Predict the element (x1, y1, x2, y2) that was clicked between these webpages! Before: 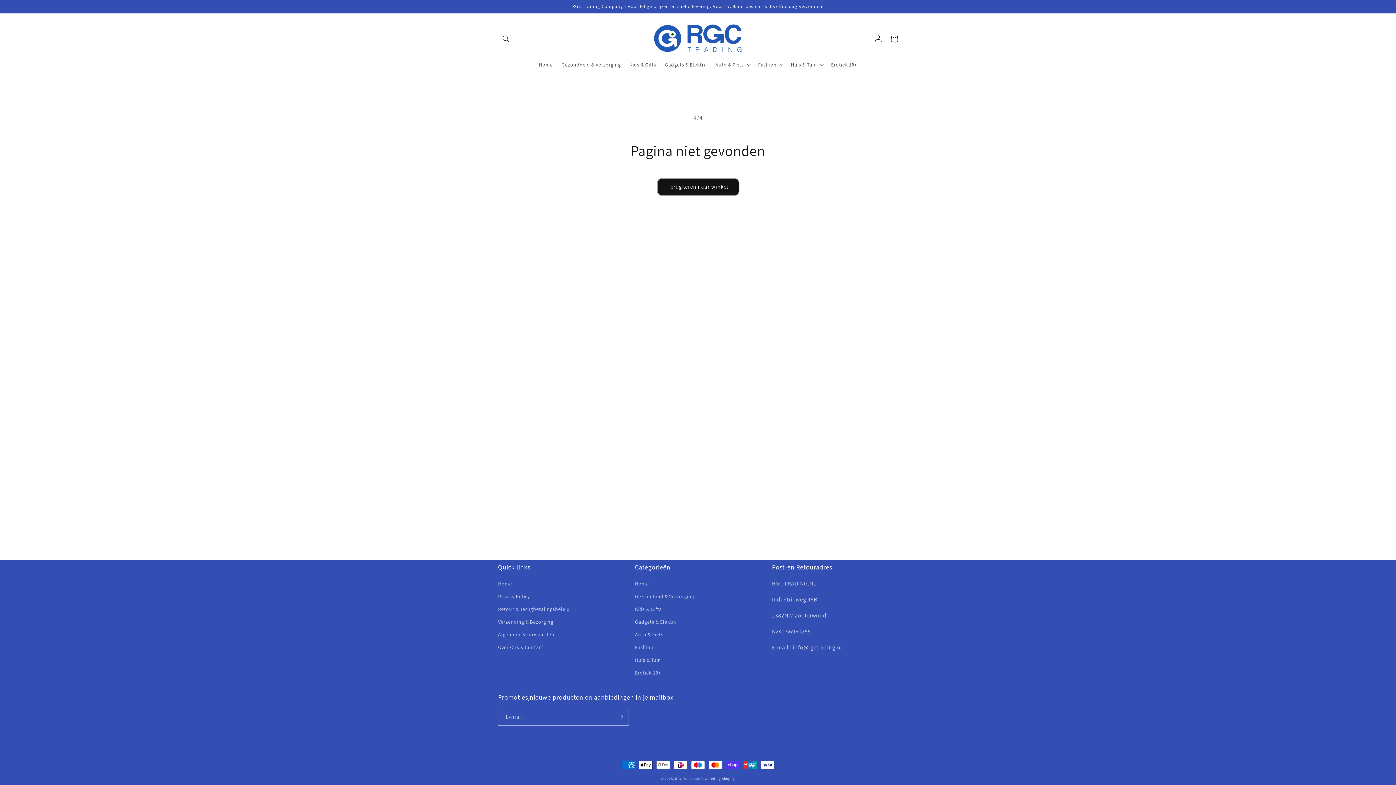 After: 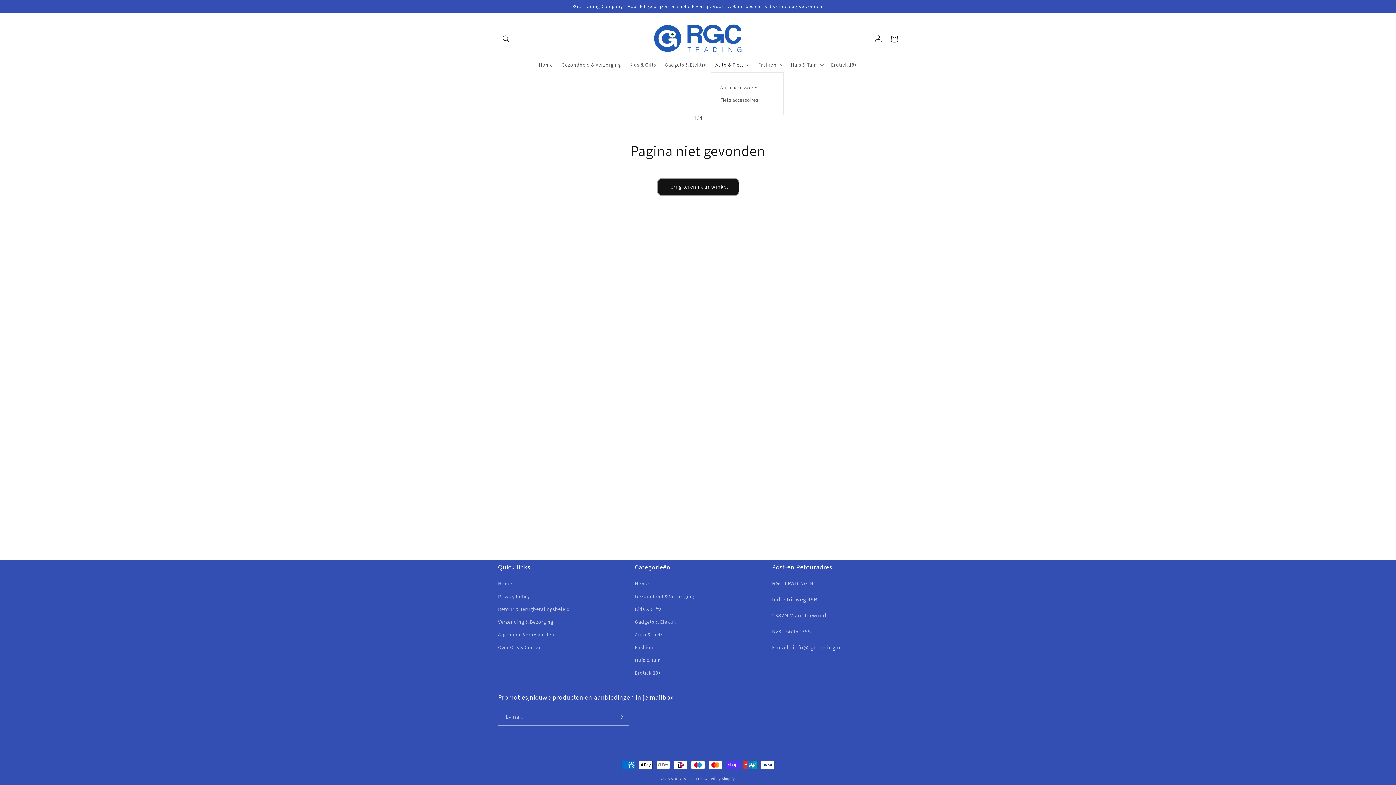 Action: label: Auto & Fiets bbox: (711, 57, 753, 72)